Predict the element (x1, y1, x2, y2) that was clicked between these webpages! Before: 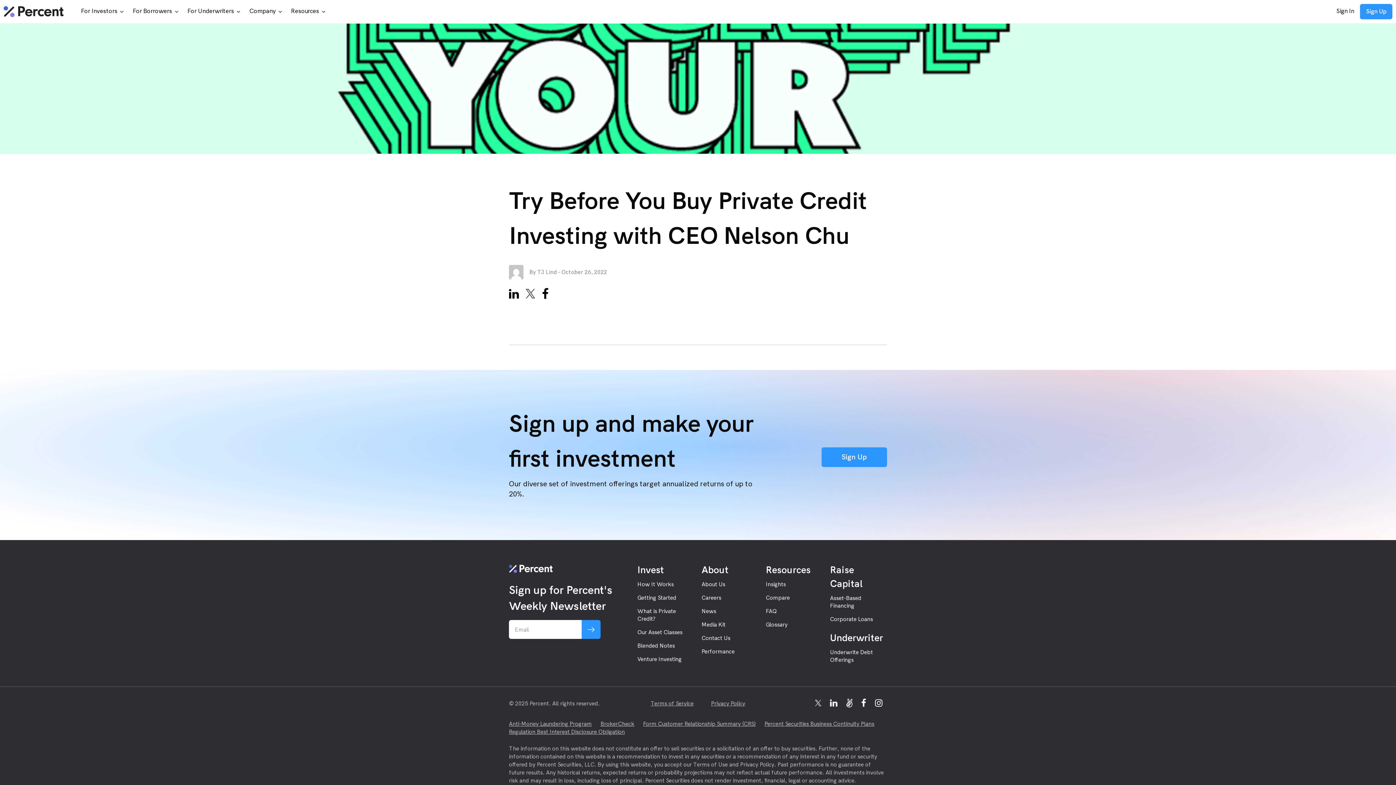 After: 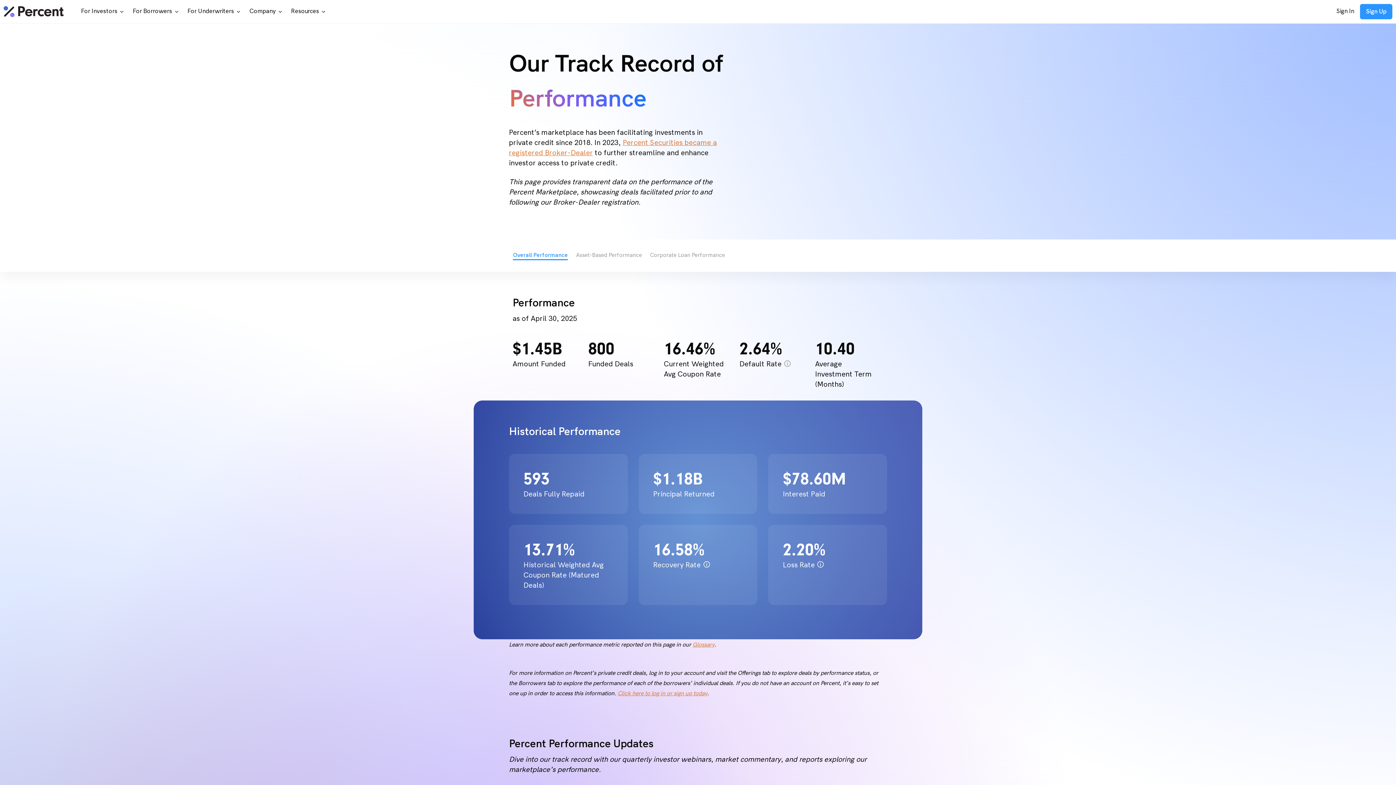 Action: label: Performance bbox: (701, 648, 734, 654)